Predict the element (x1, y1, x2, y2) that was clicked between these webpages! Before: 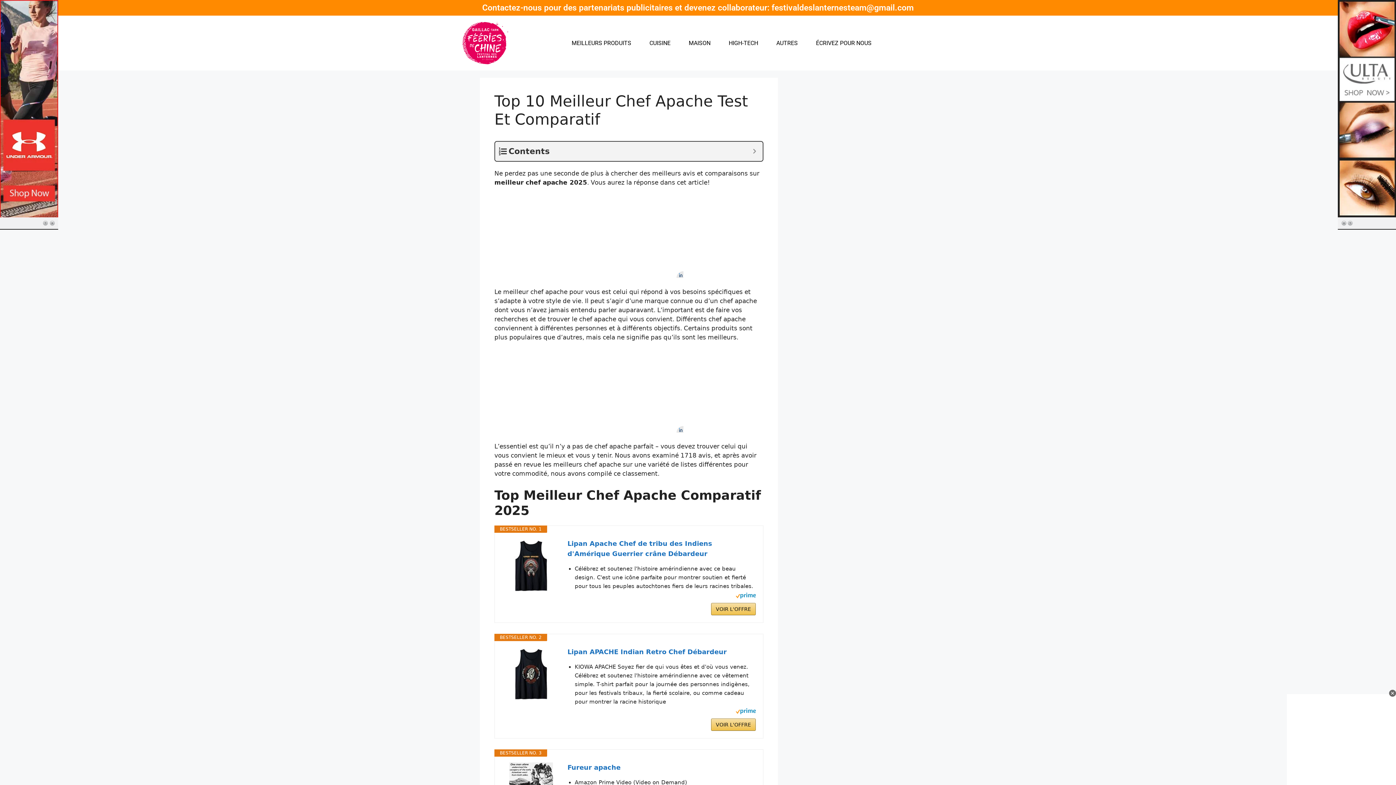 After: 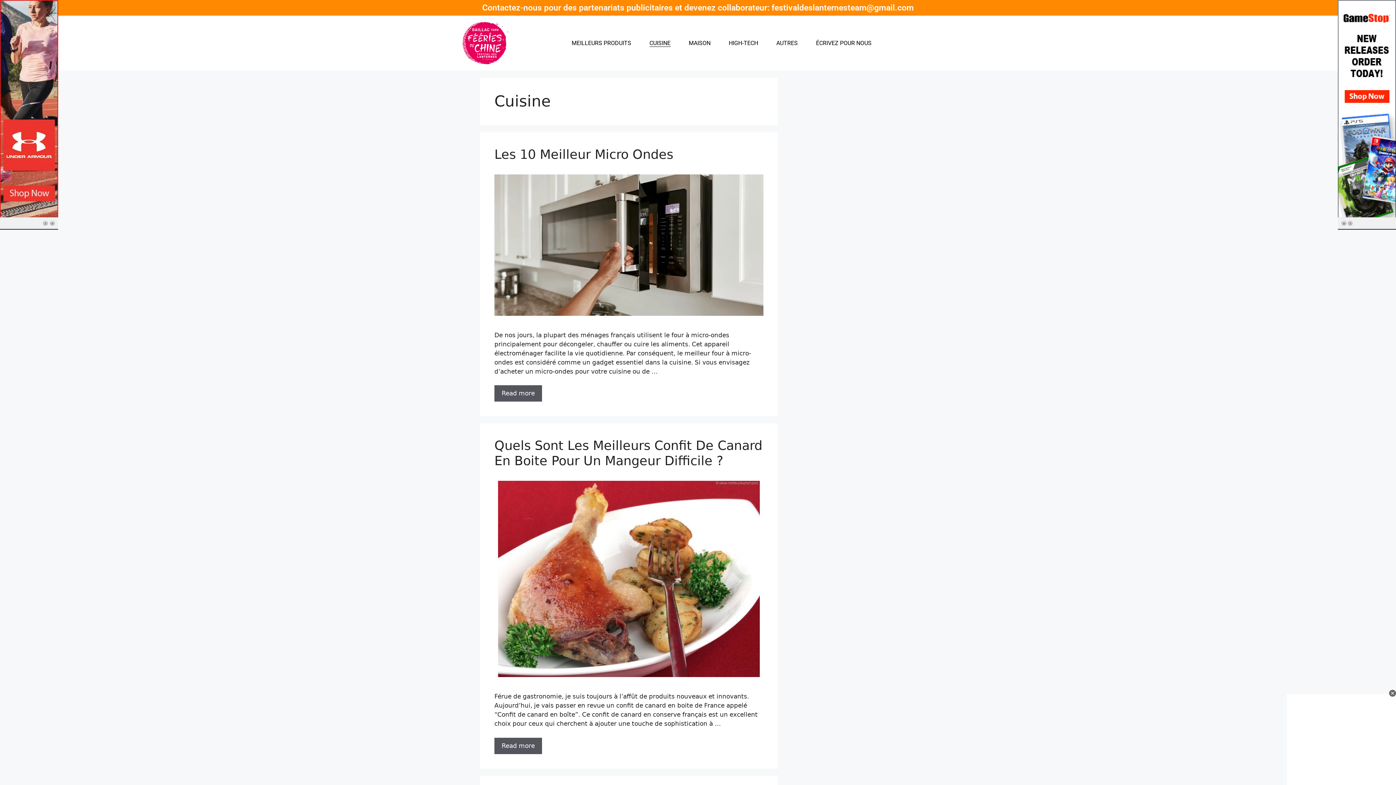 Action: bbox: (649, 39, 670, 46) label: CUISINE